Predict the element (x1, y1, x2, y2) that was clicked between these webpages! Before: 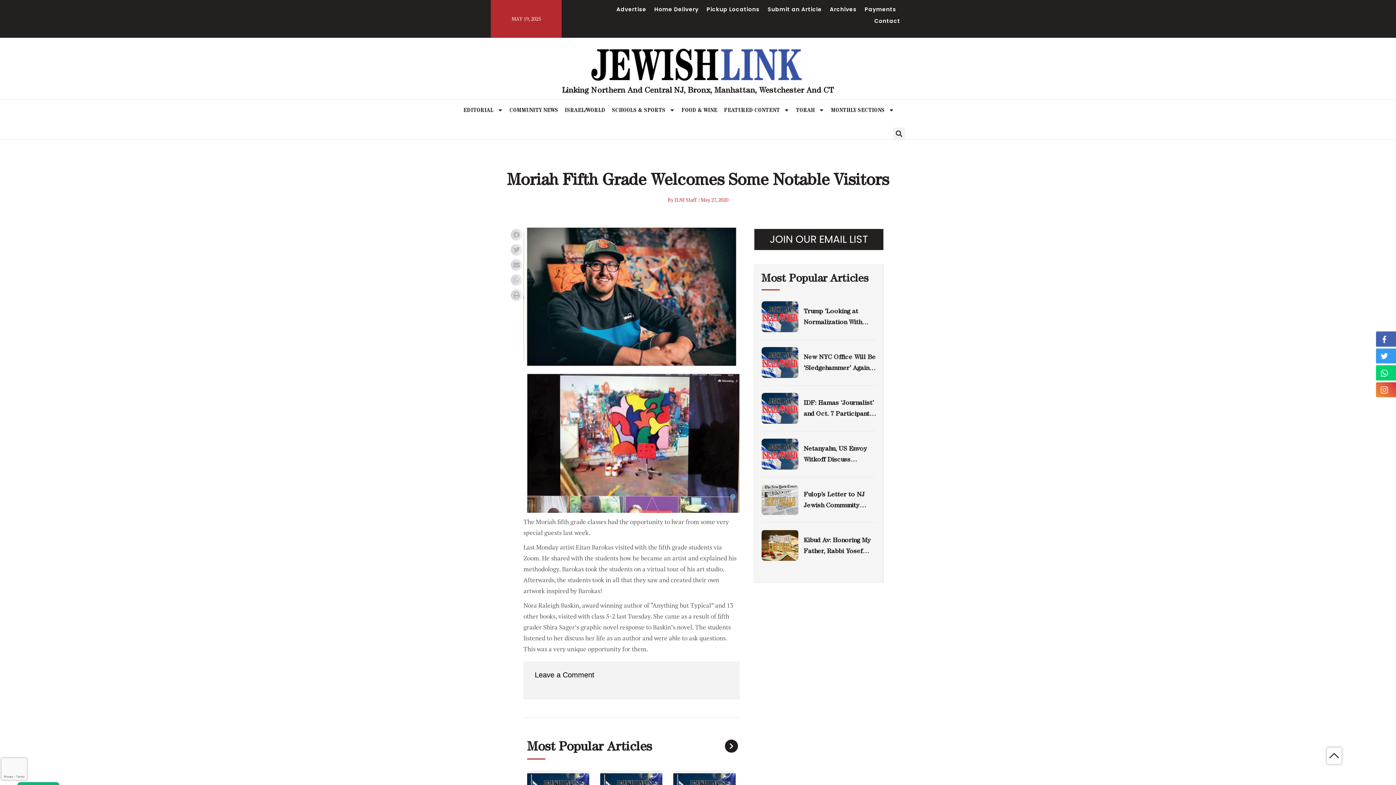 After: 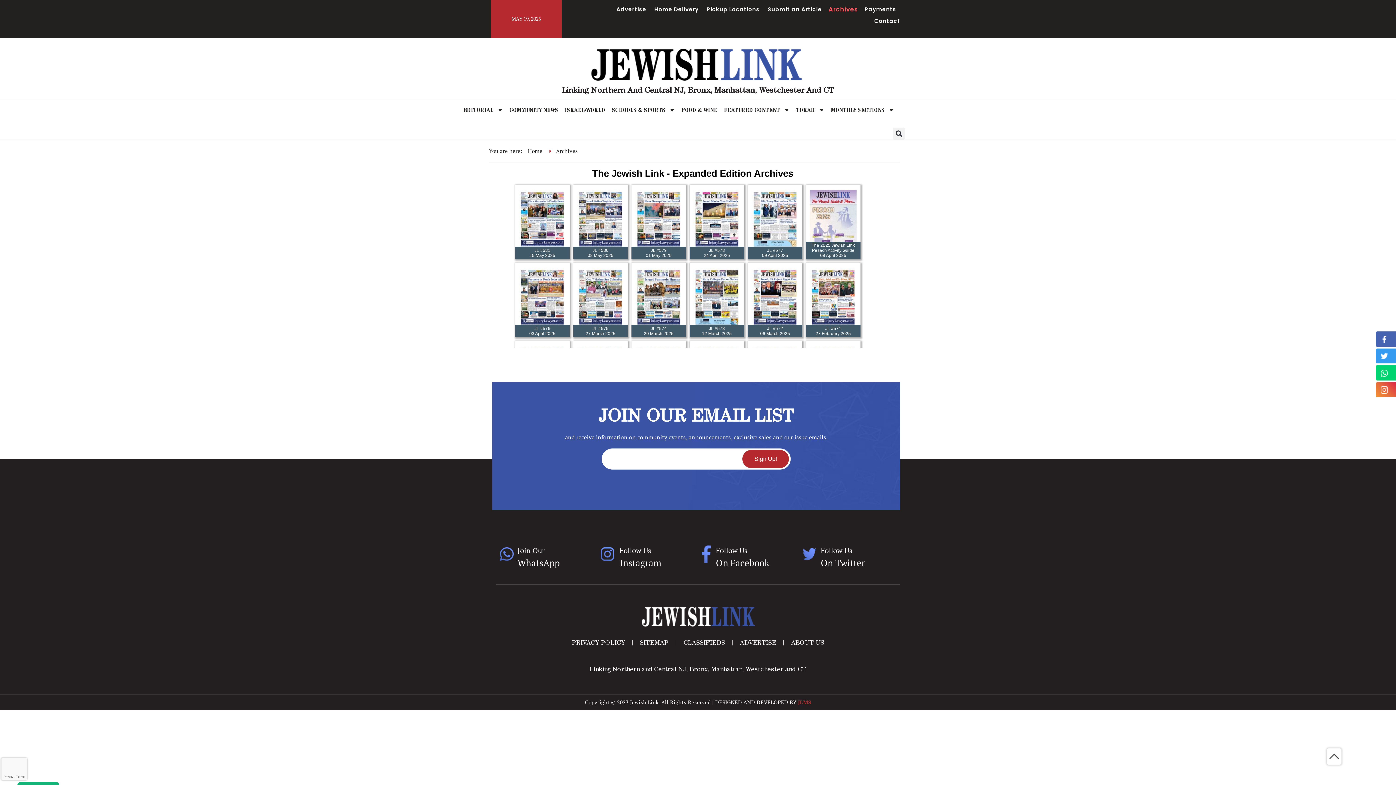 Action: label: Archives bbox: (830, 3, 856, 15)